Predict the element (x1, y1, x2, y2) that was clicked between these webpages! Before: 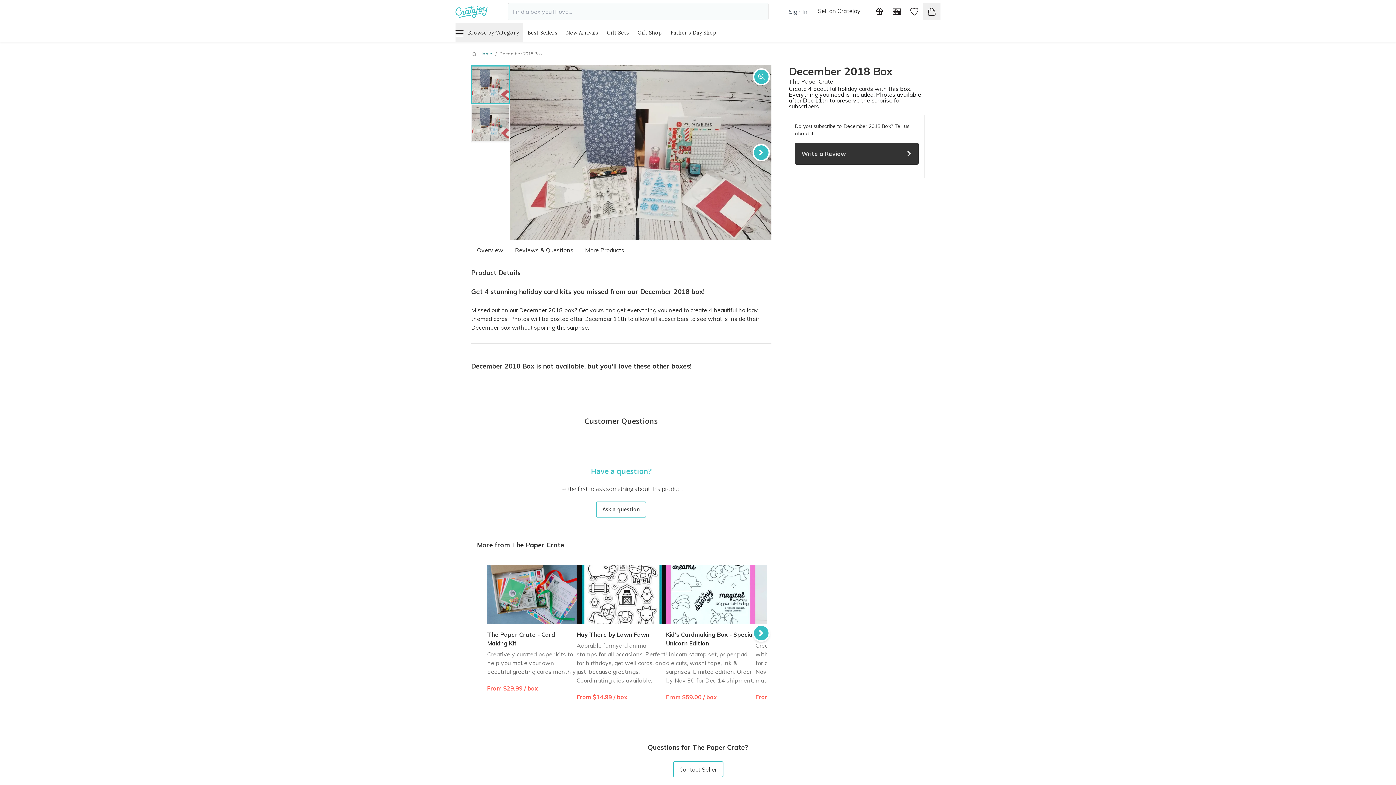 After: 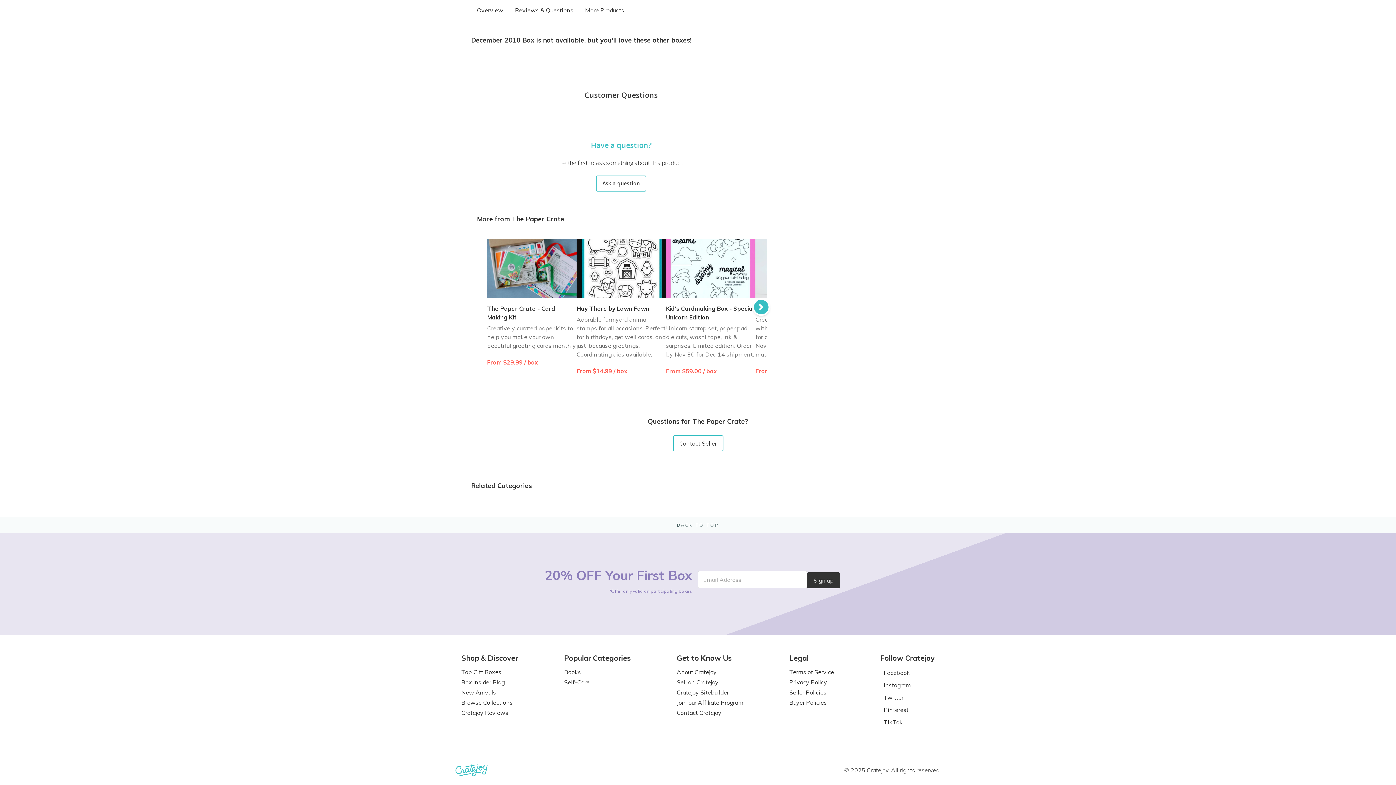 Action: bbox: (509, 239, 579, 261) label: Reviews & Questions